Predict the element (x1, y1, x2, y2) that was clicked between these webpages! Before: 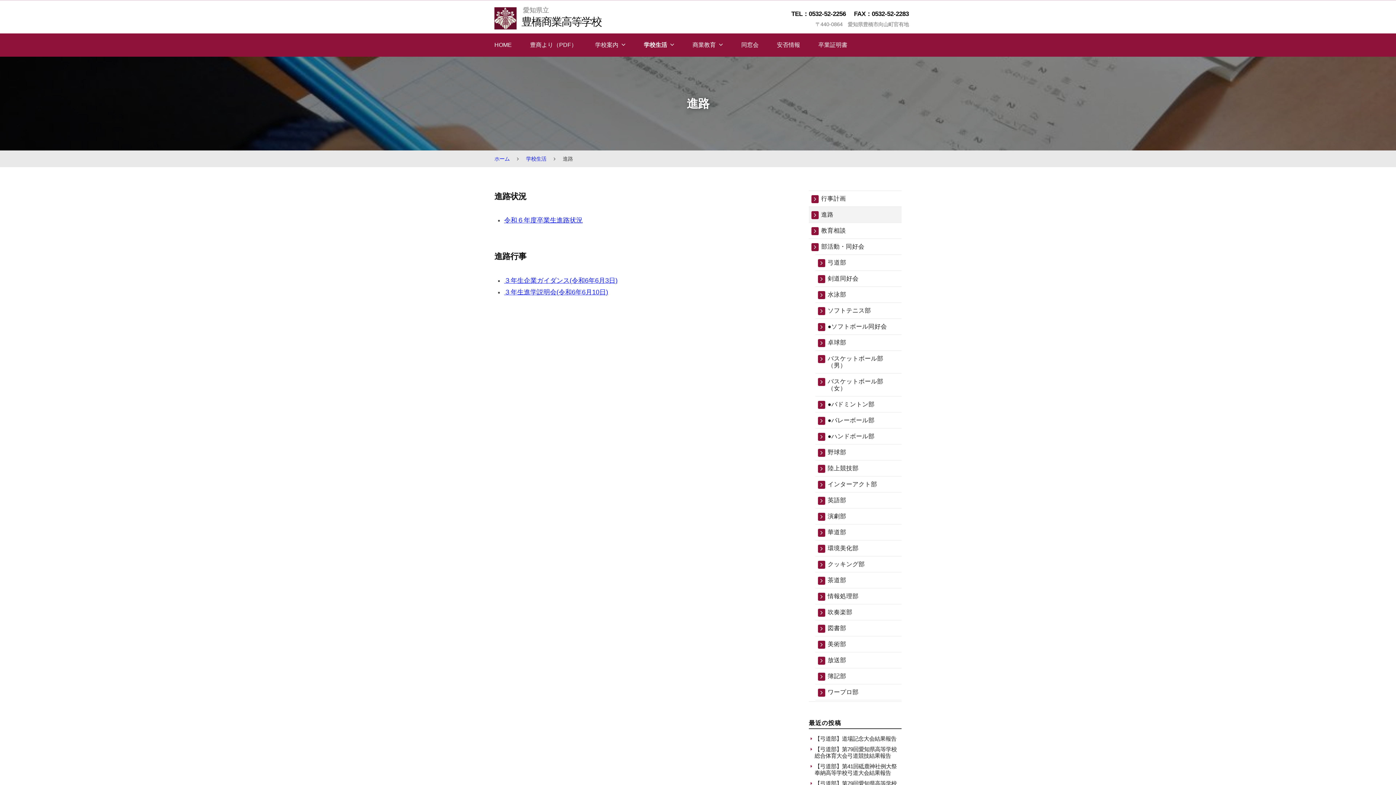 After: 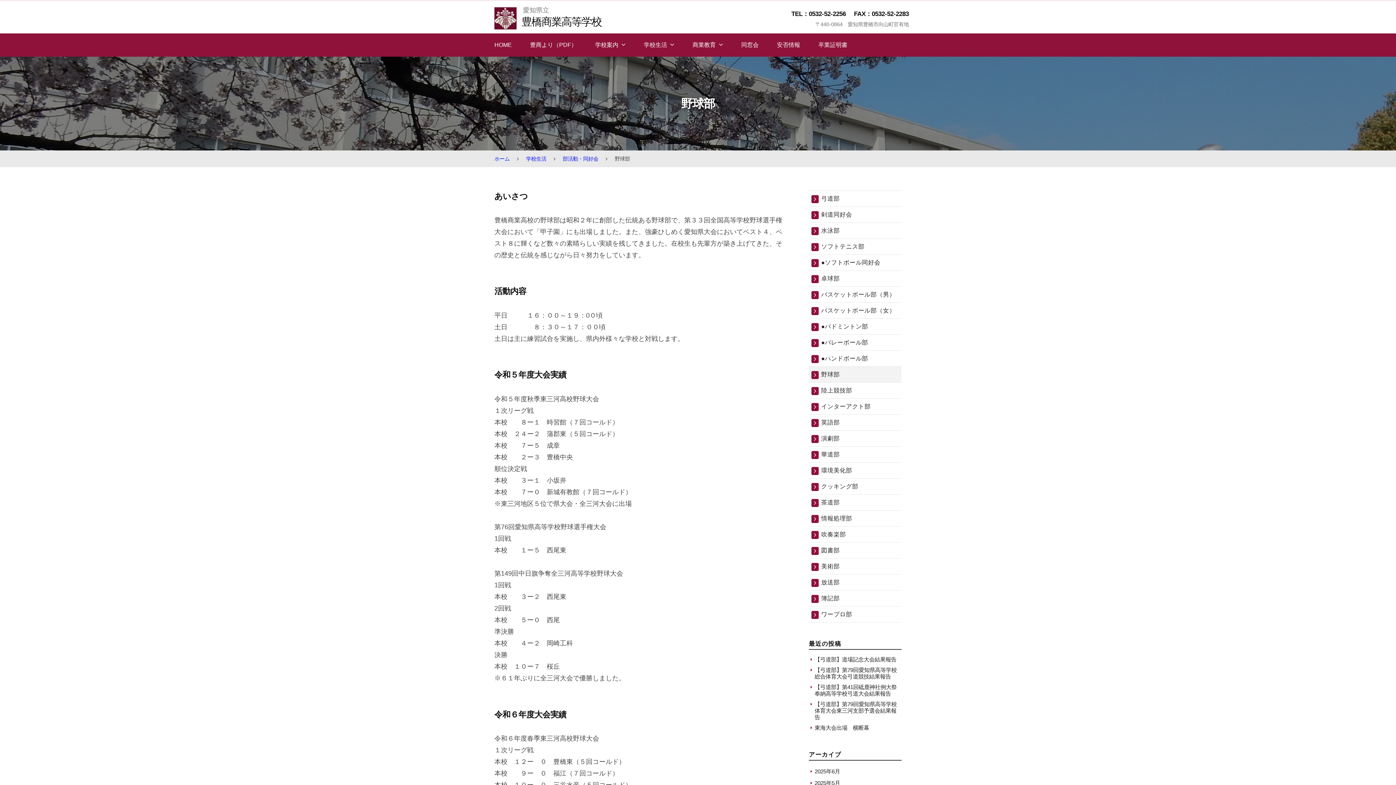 Action: bbox: (815, 444, 901, 460) label: 野球部